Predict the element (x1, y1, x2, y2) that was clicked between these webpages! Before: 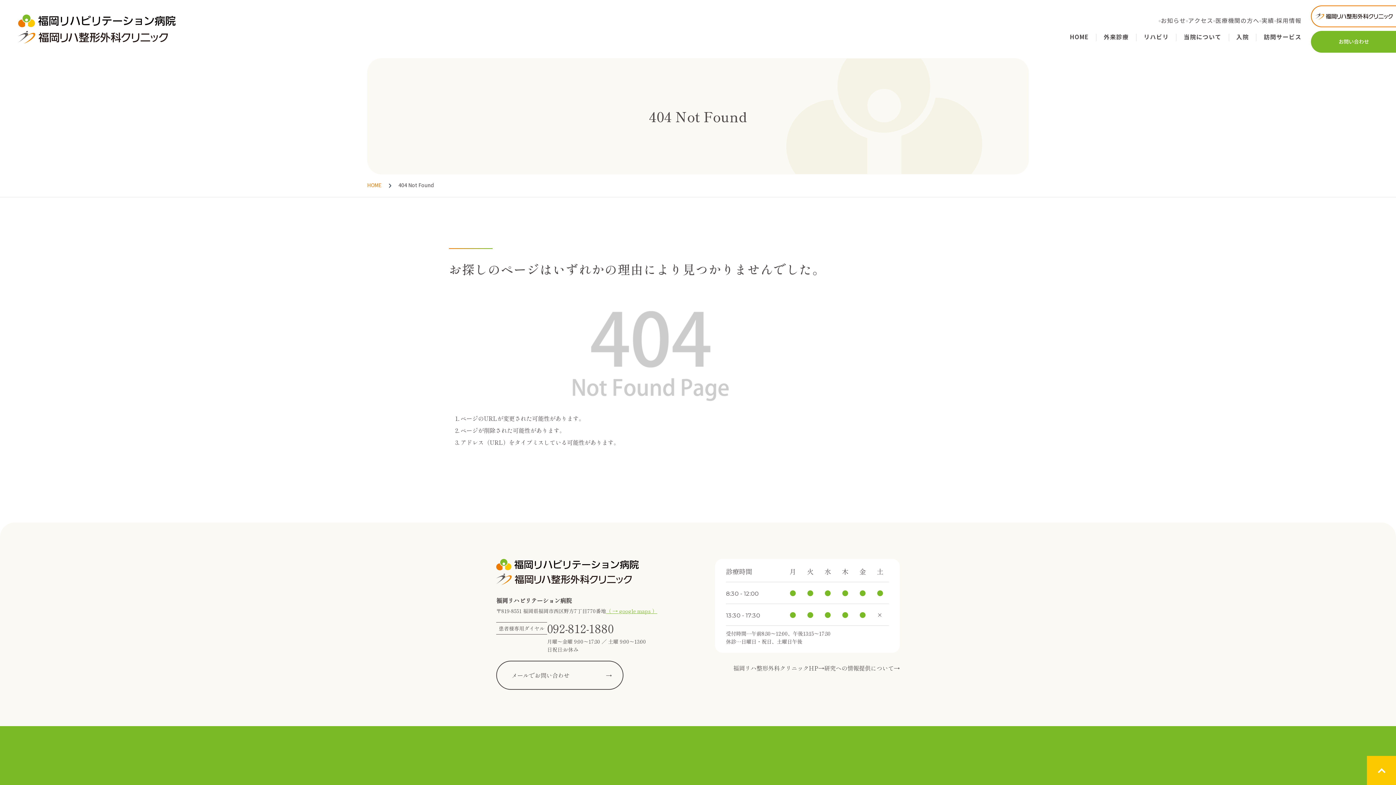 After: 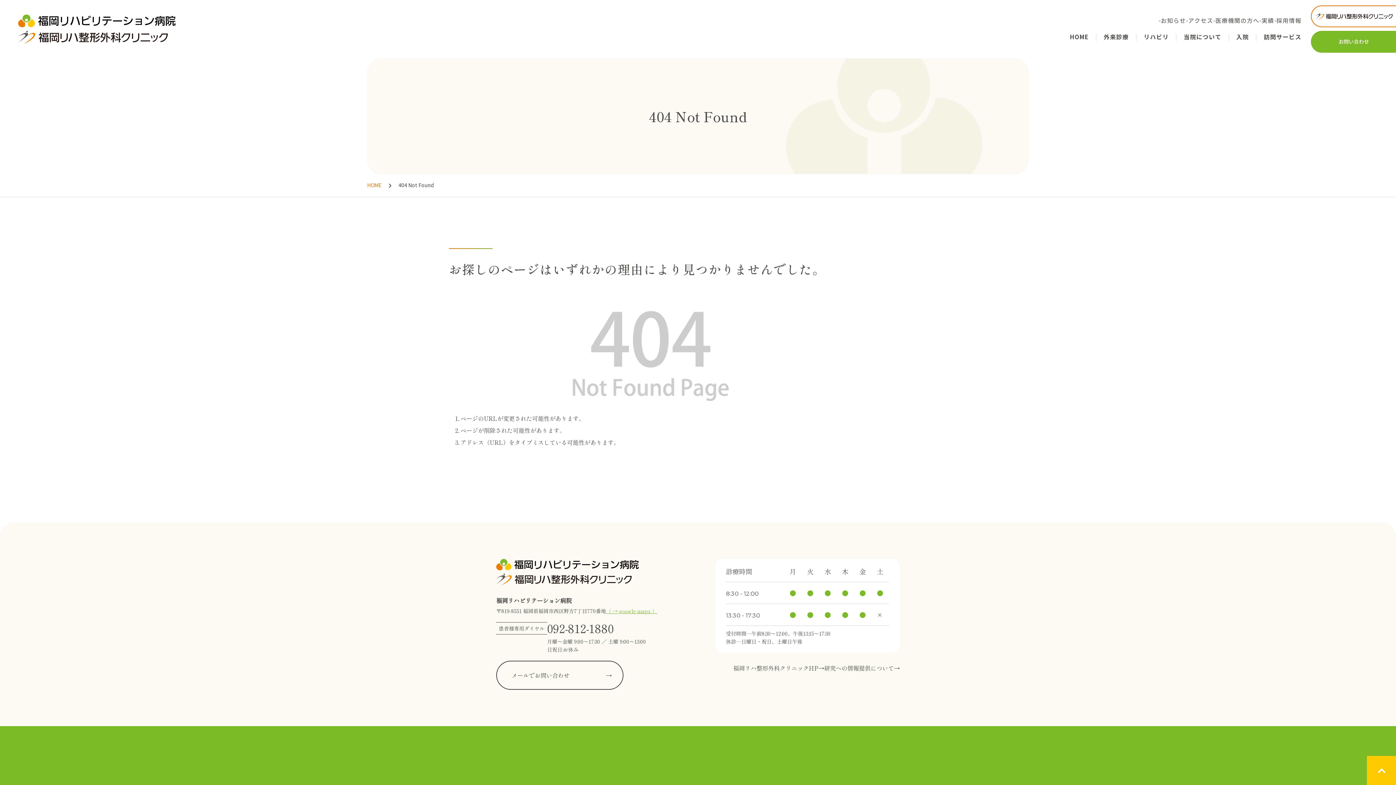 Action: label: 404 Not Found bbox: (398, 182, 433, 188)